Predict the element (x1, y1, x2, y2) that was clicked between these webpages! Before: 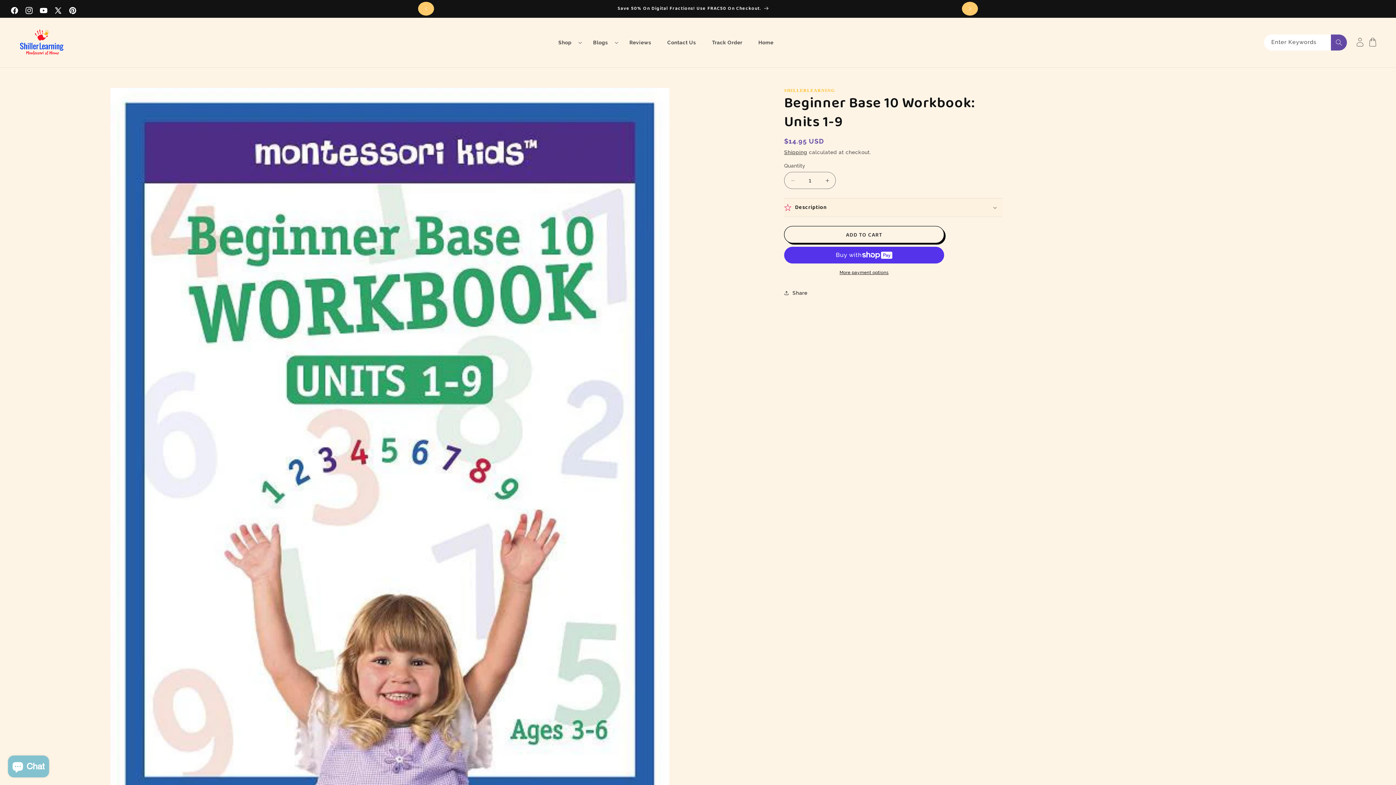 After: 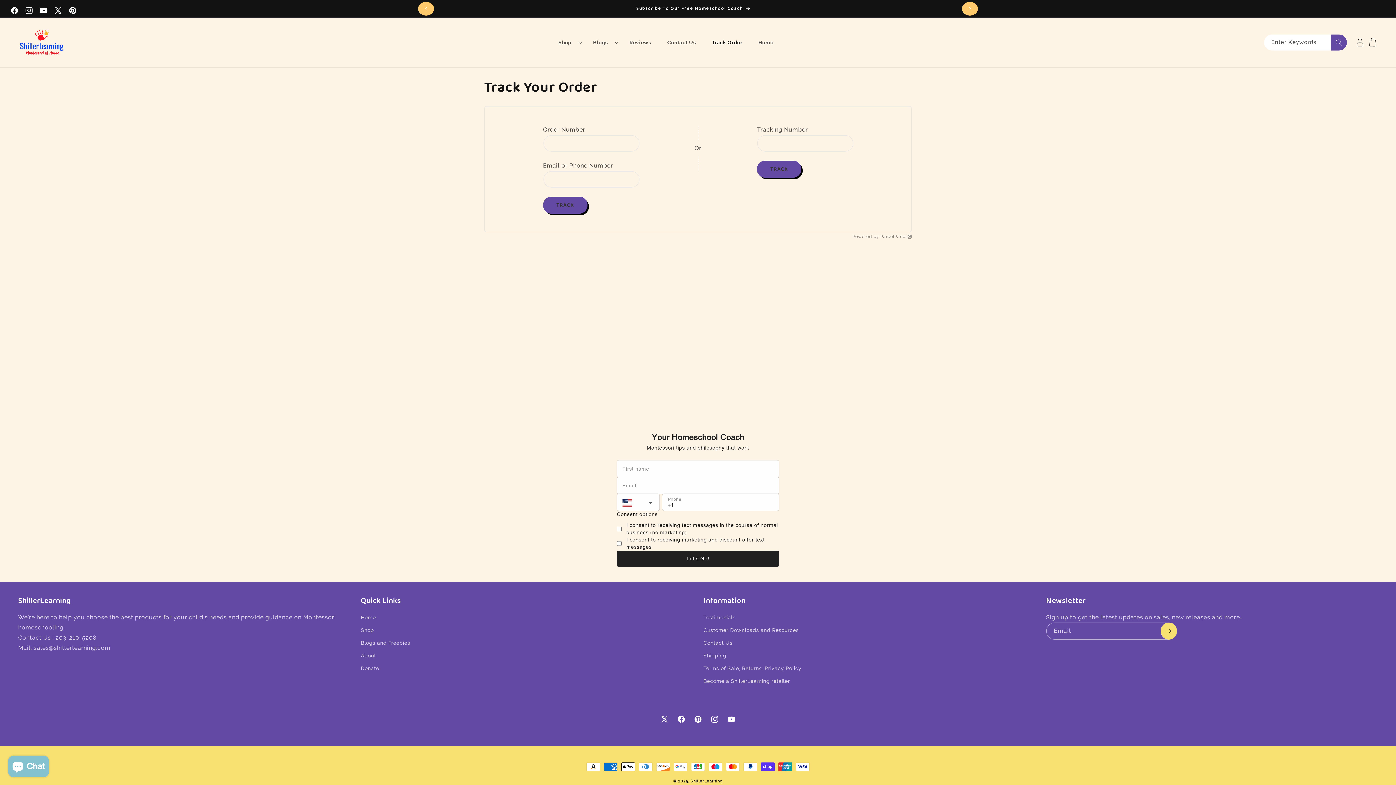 Action: bbox: (704, 34, 750, 50) label: Track Order